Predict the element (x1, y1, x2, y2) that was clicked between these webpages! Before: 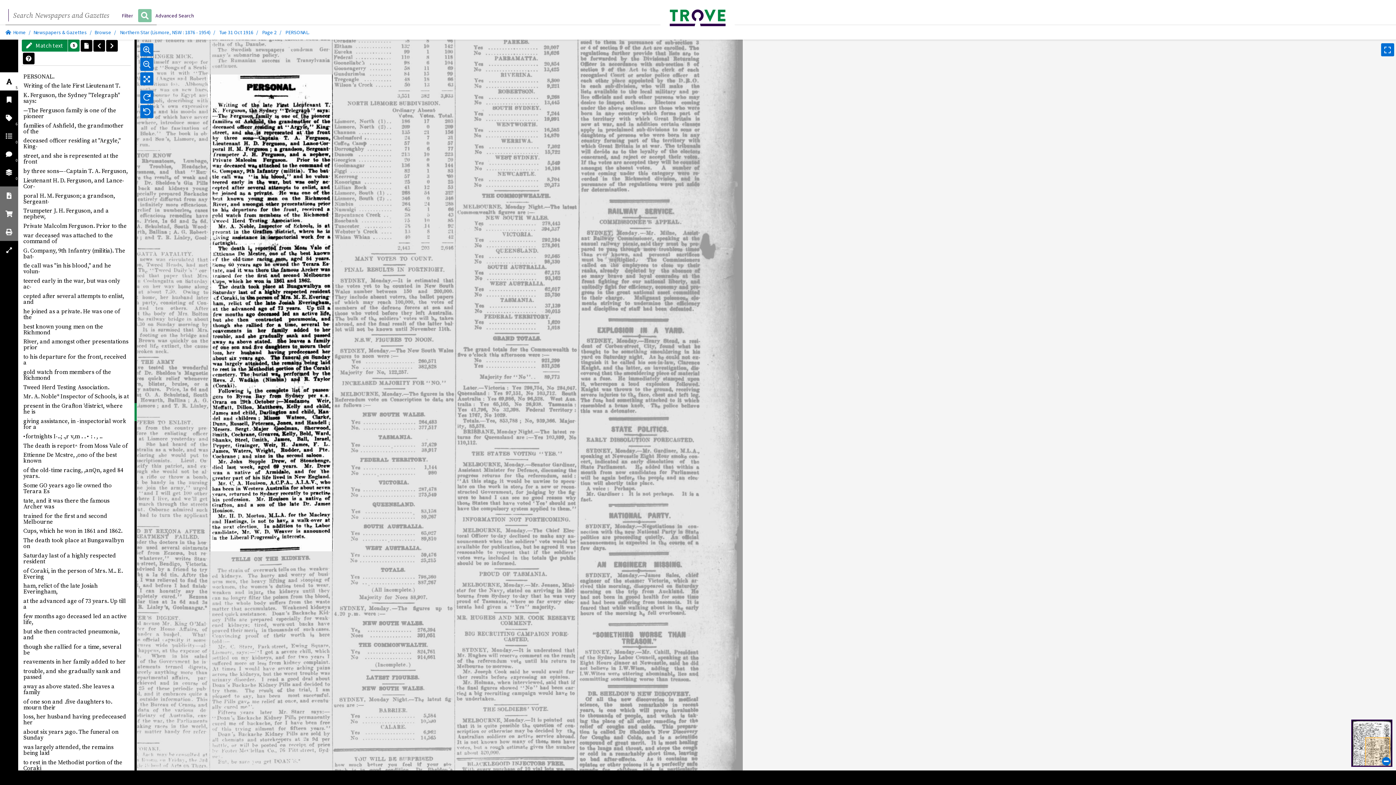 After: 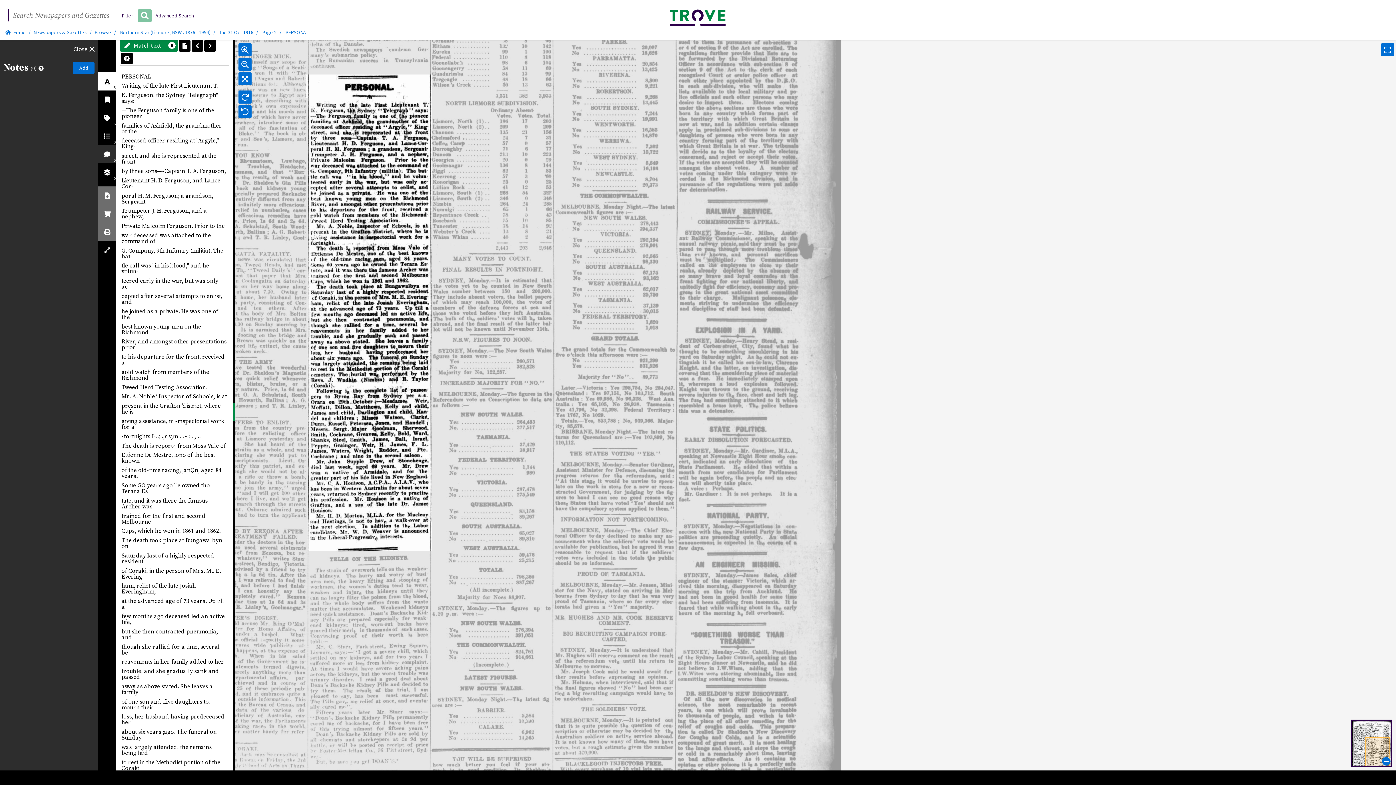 Action: label: 0 bbox: (0, 145, 18, 163)